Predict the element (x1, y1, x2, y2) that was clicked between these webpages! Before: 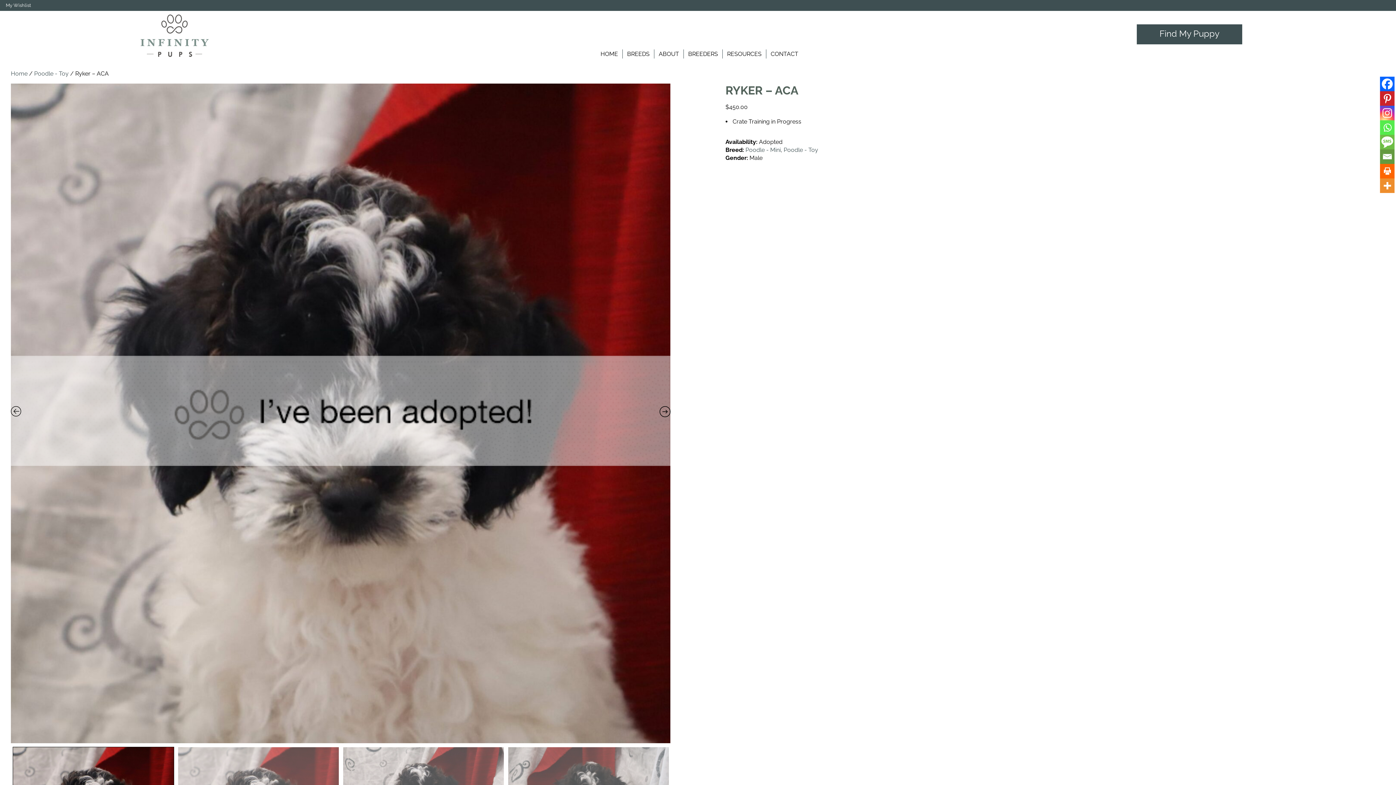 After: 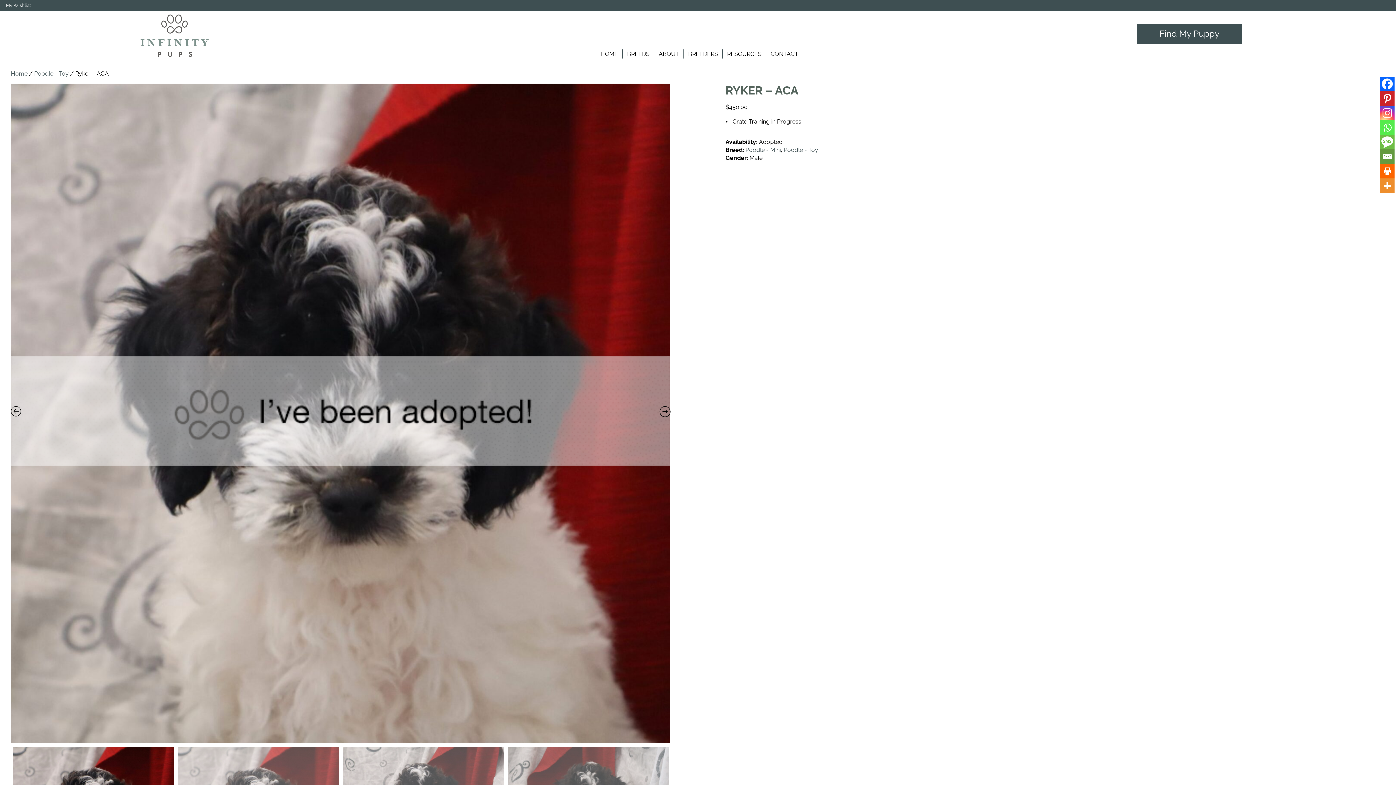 Action: label: Print bbox: (1380, 164, 1394, 178)